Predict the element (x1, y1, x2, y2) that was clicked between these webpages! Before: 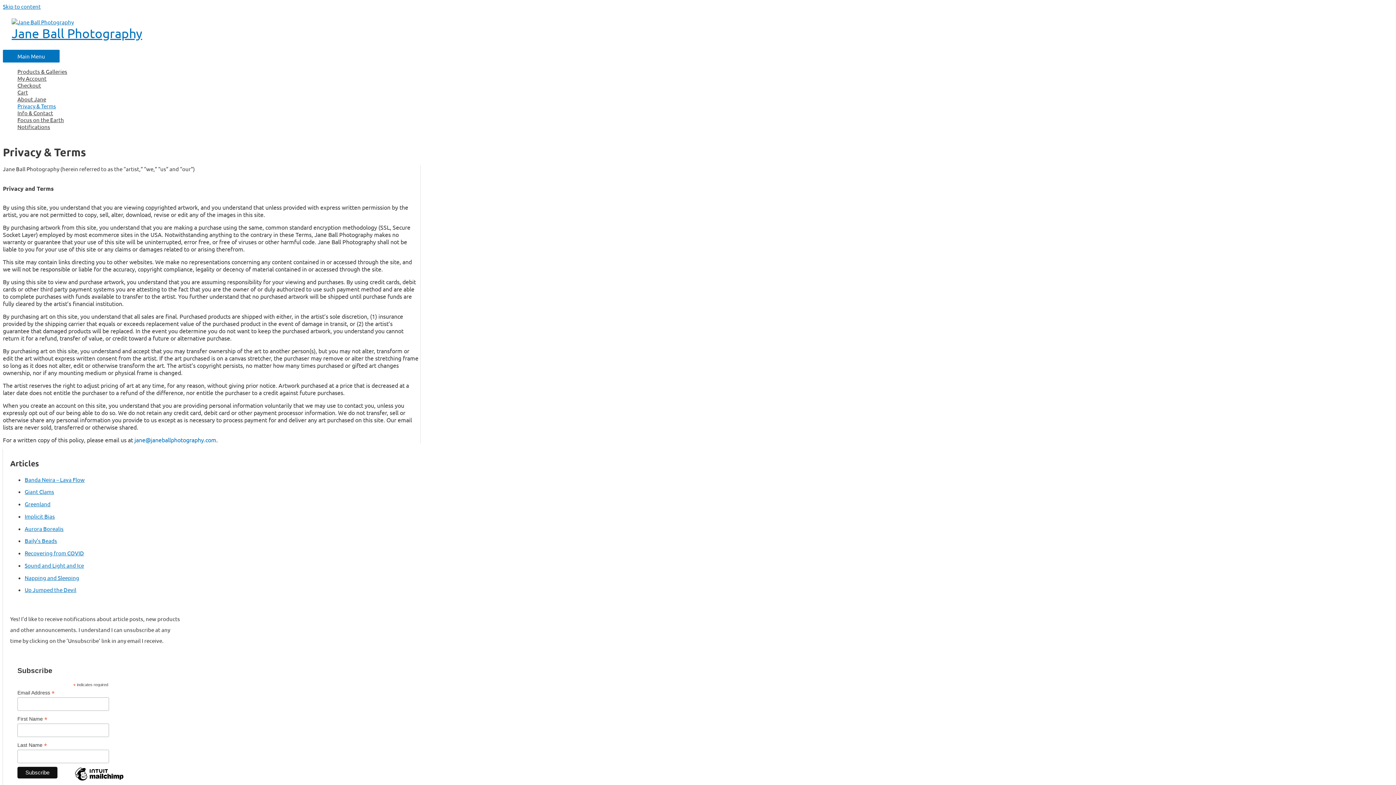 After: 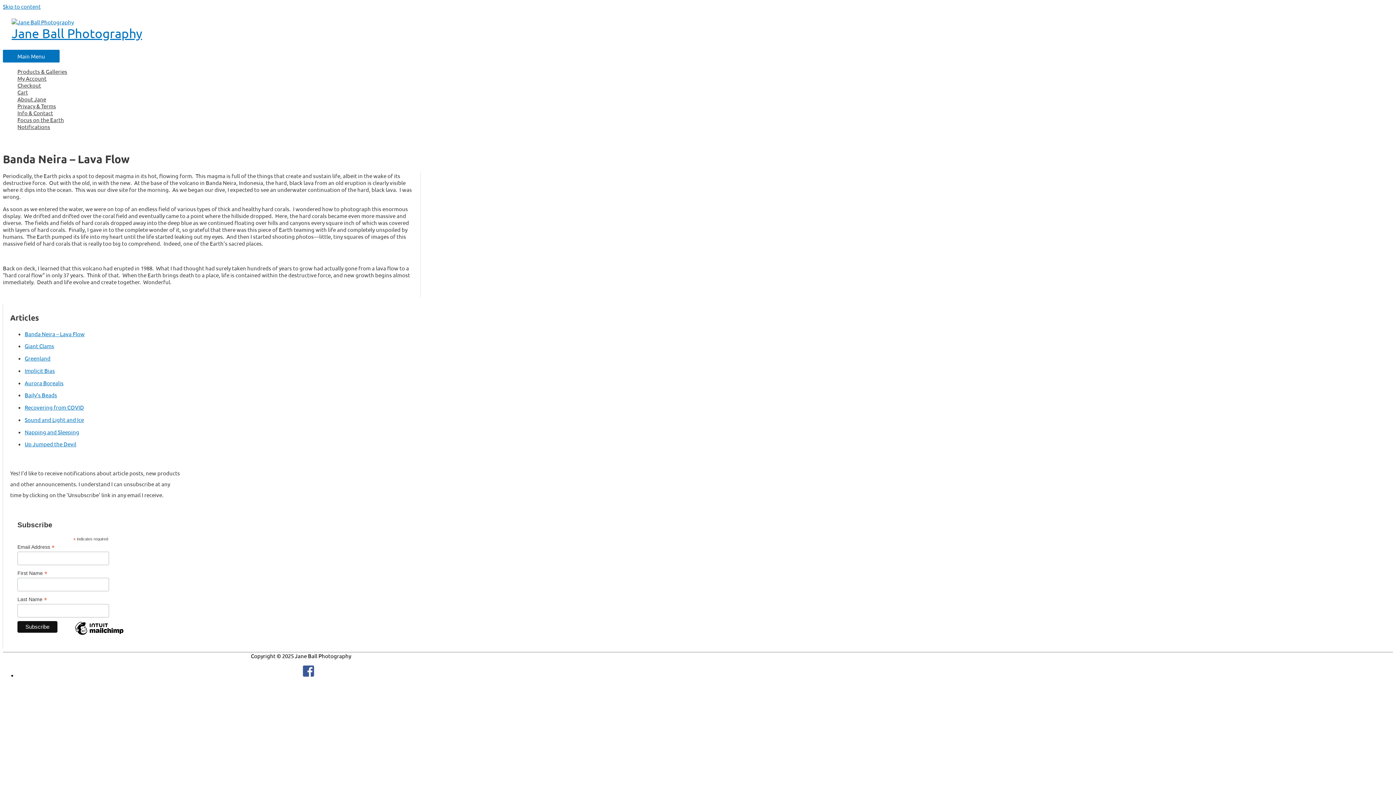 Action: bbox: (24, 476, 84, 483) label: Banda Neira – Lava Flow